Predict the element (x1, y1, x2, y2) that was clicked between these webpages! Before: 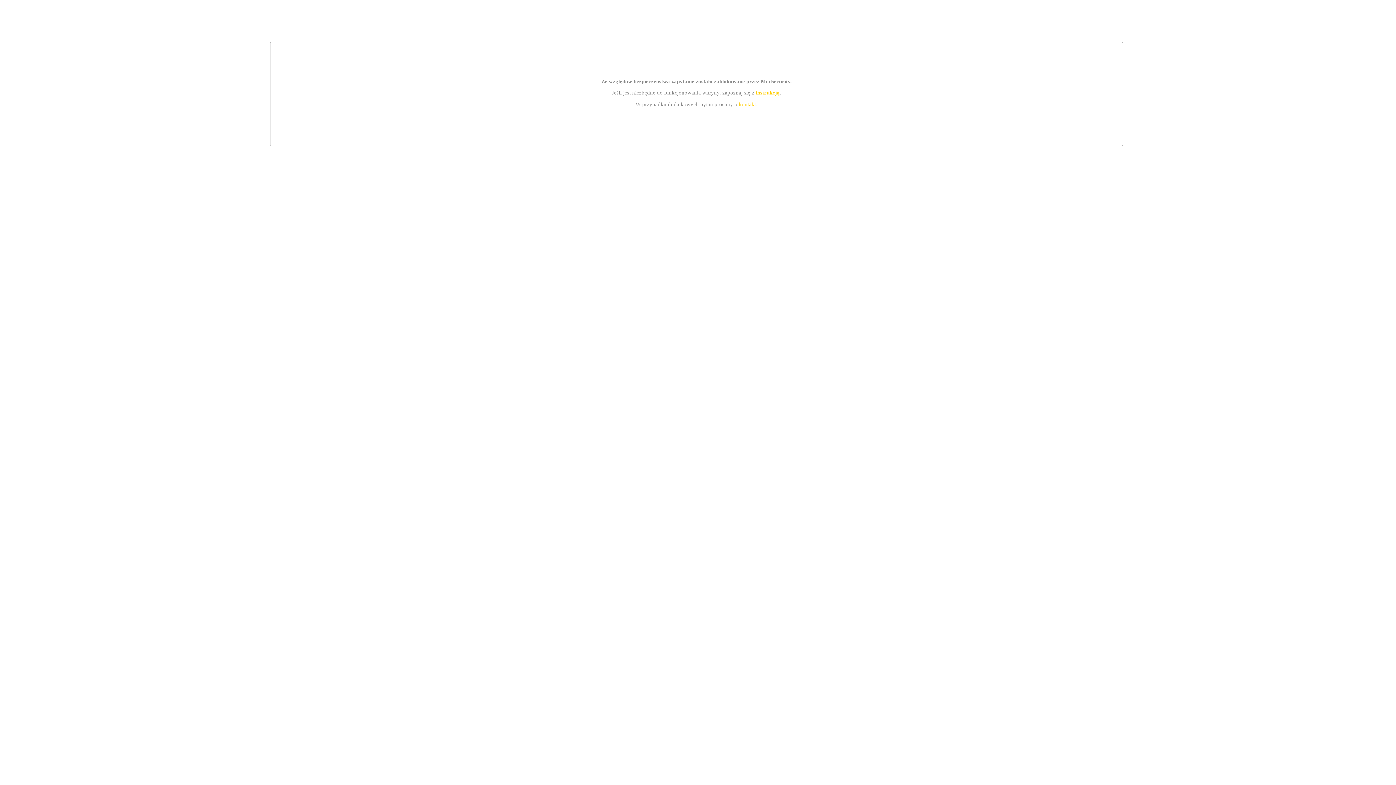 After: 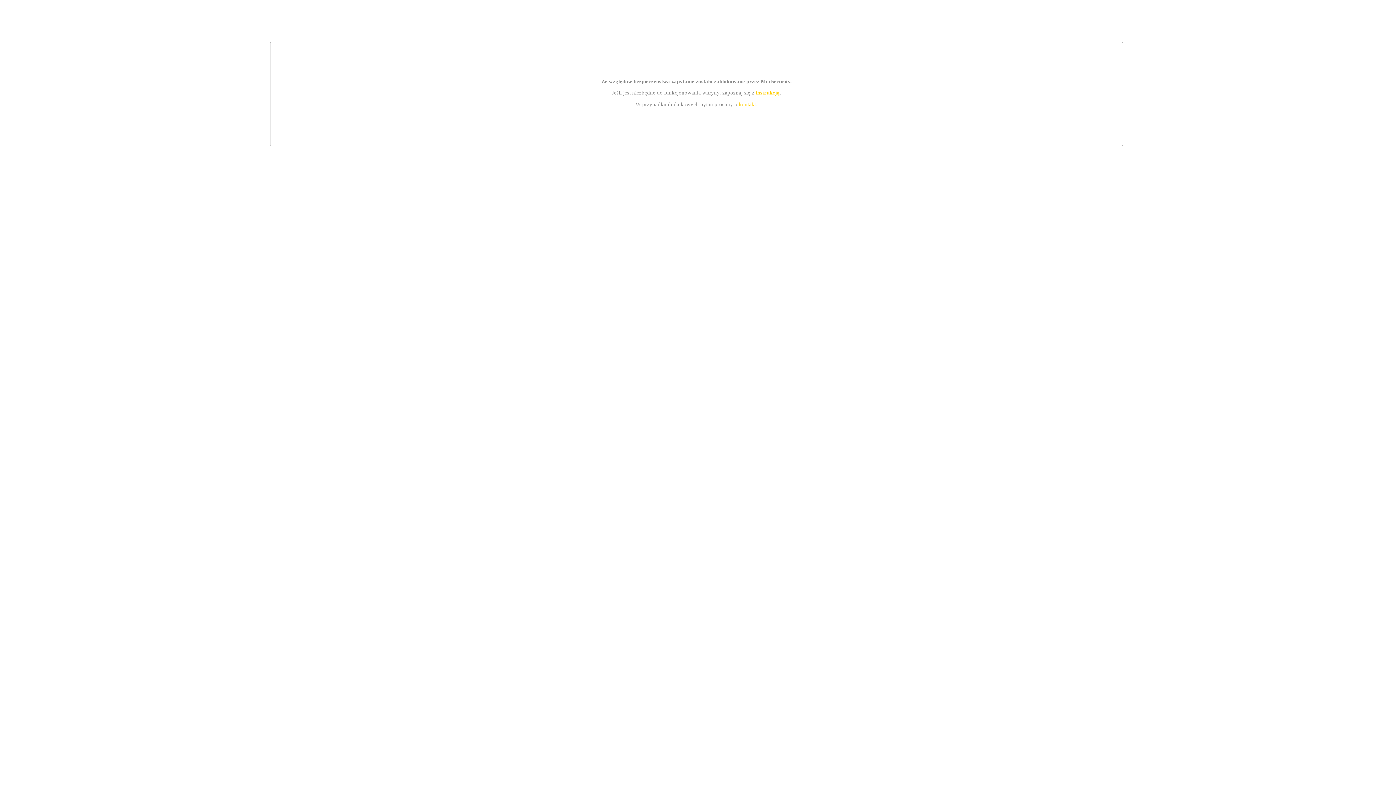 Action: label: kontakt bbox: (739, 101, 756, 107)